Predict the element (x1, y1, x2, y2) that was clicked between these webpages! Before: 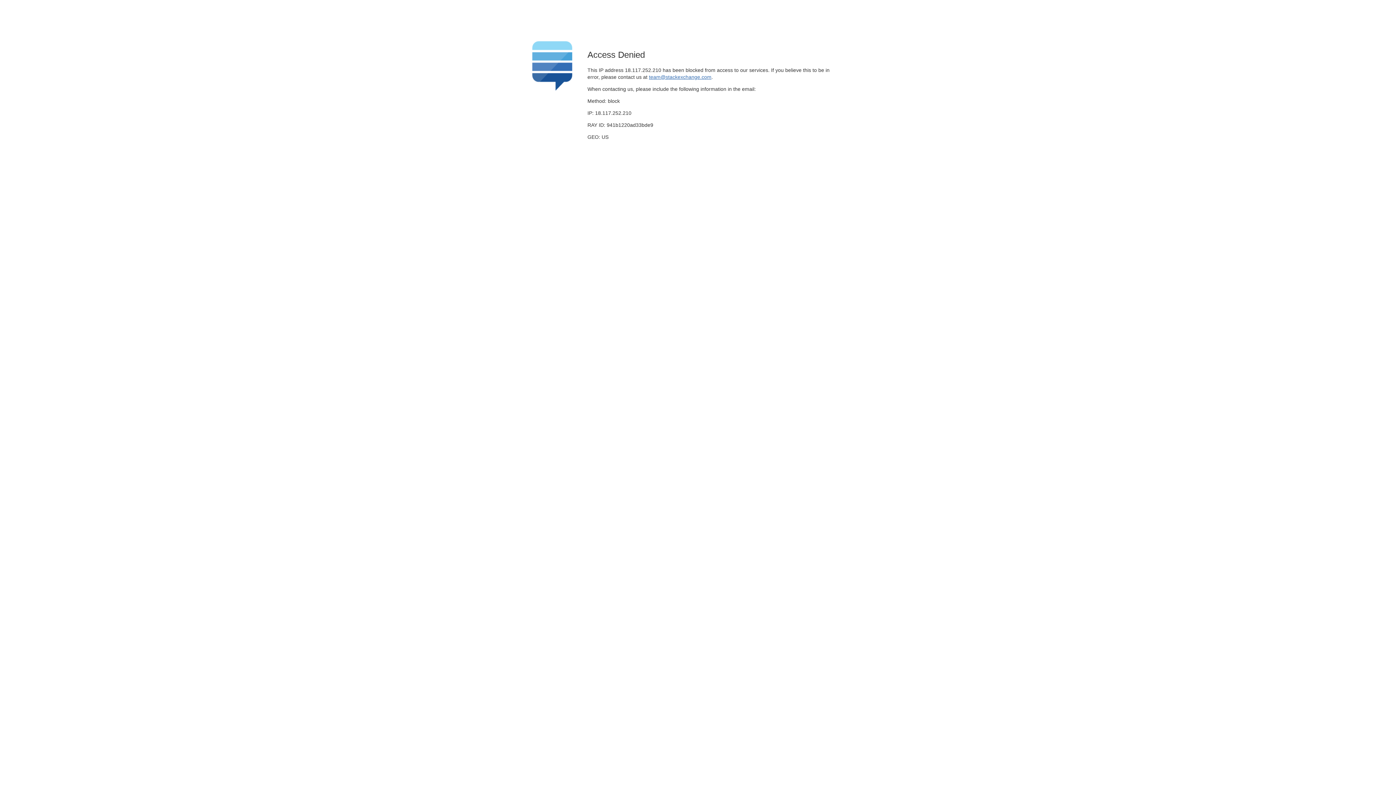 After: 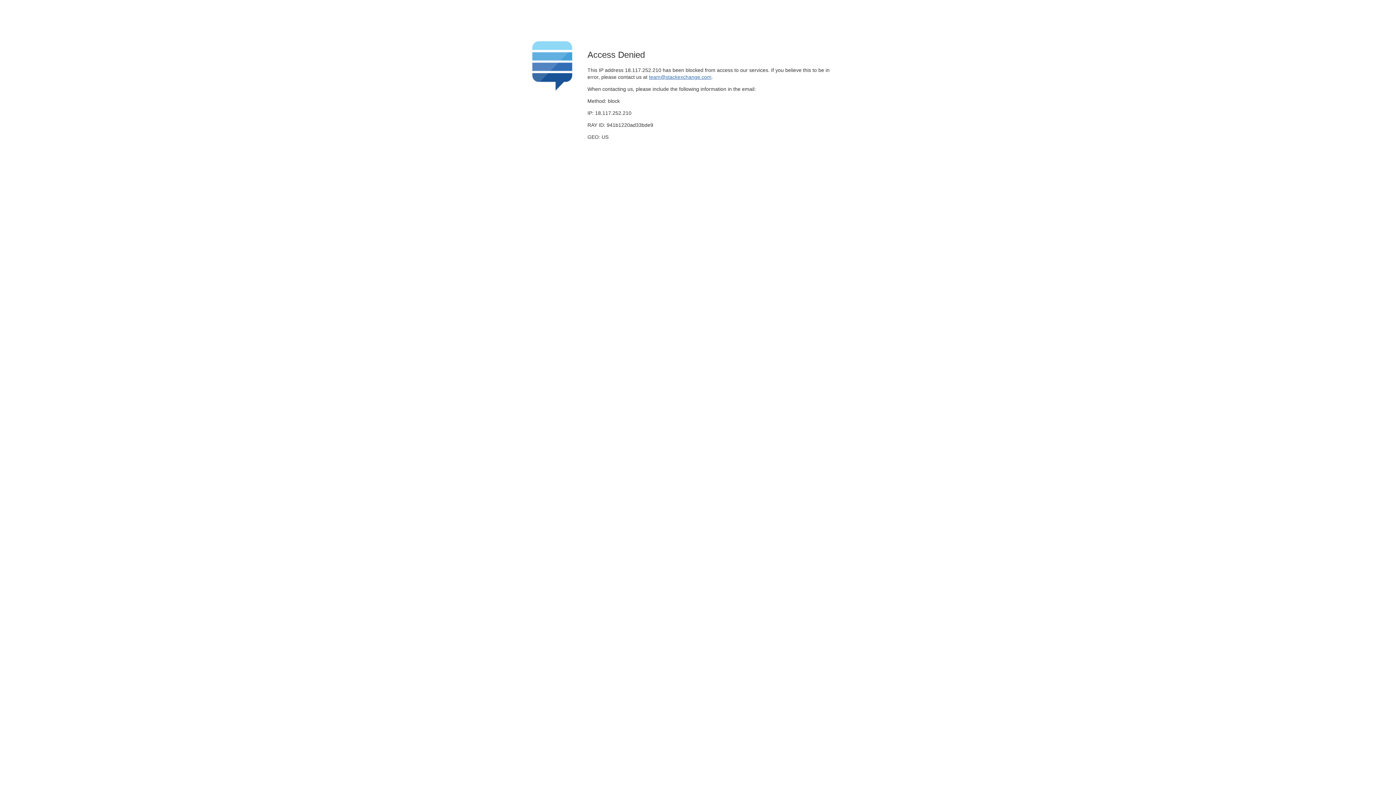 Action: bbox: (649, 74, 711, 79) label: team@stackexchange.com